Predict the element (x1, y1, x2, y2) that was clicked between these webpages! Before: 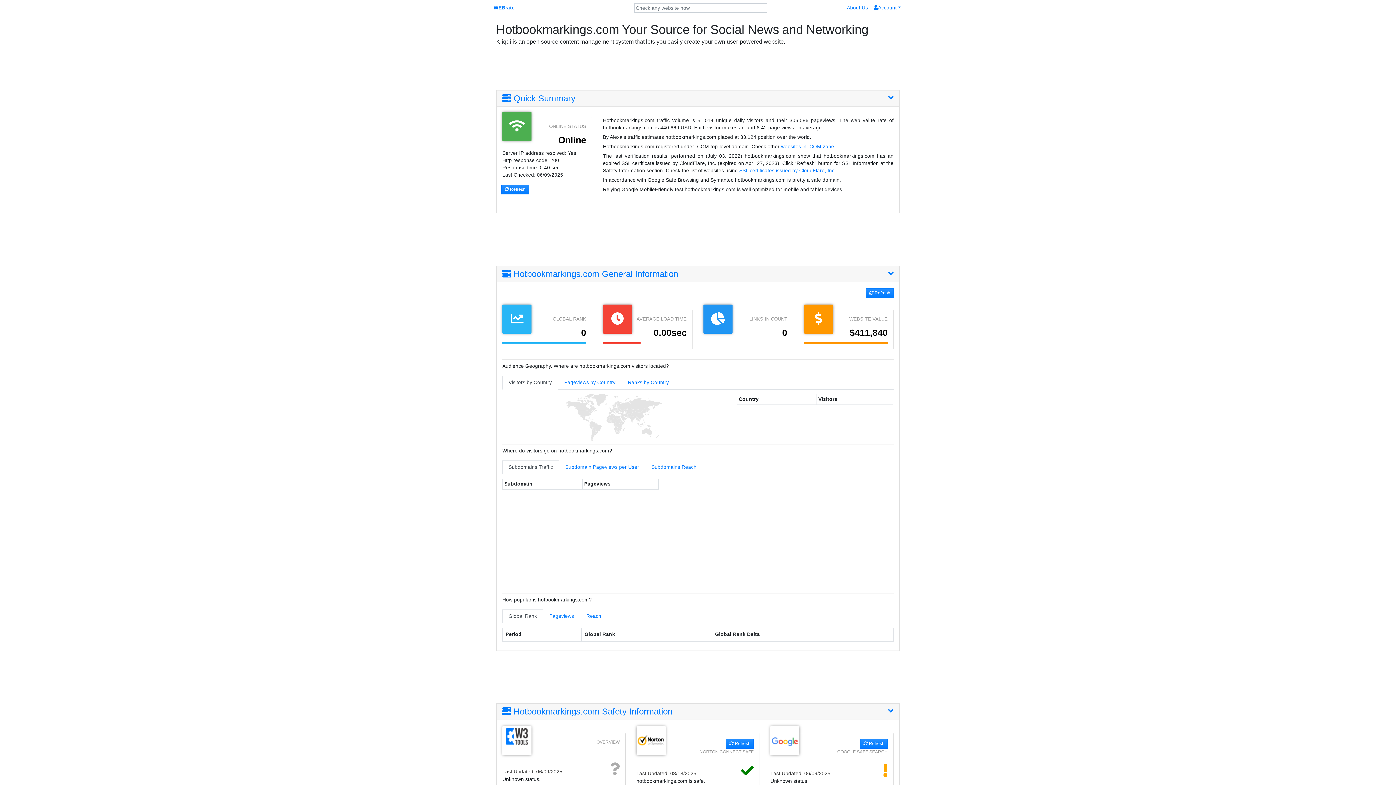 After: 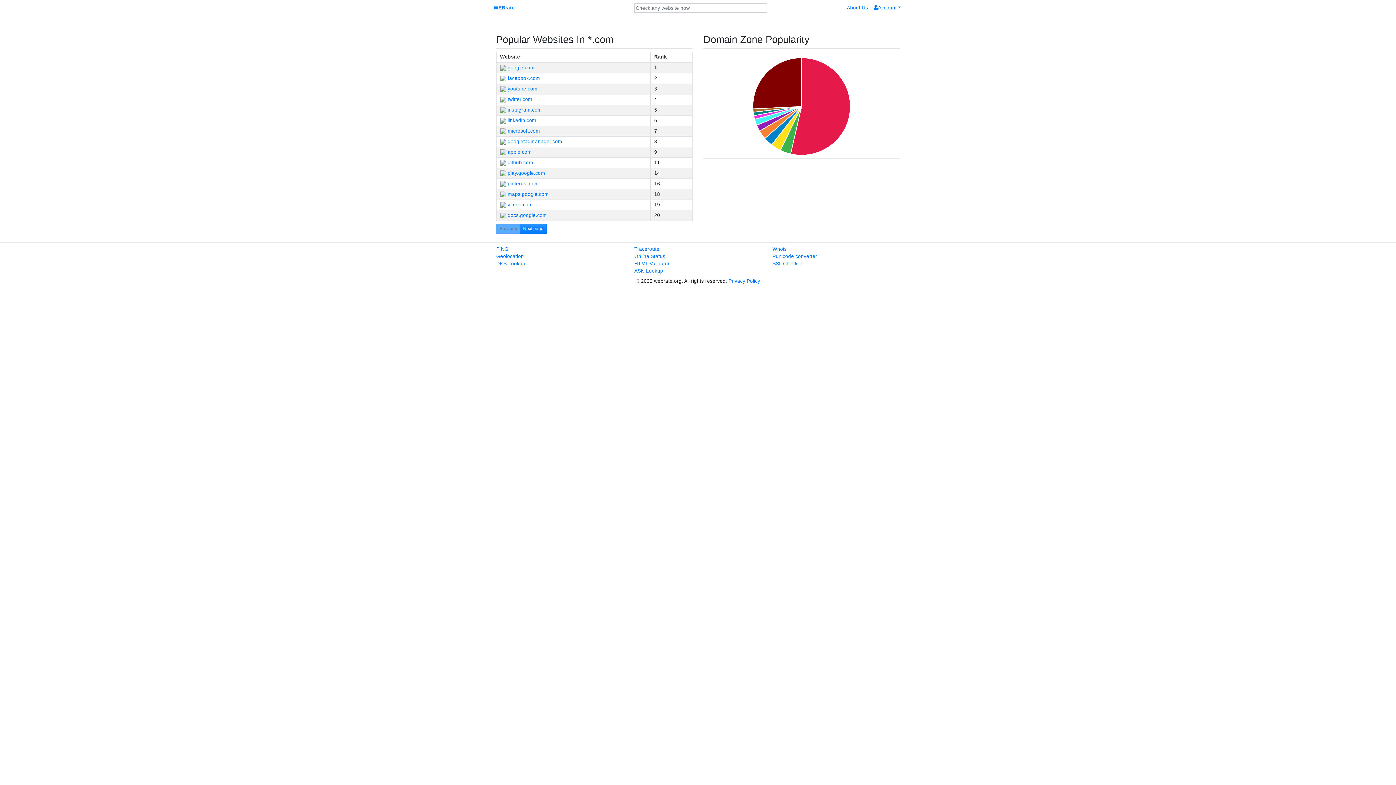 Action: bbox: (781, 144, 834, 149) label: websites in .COM zone